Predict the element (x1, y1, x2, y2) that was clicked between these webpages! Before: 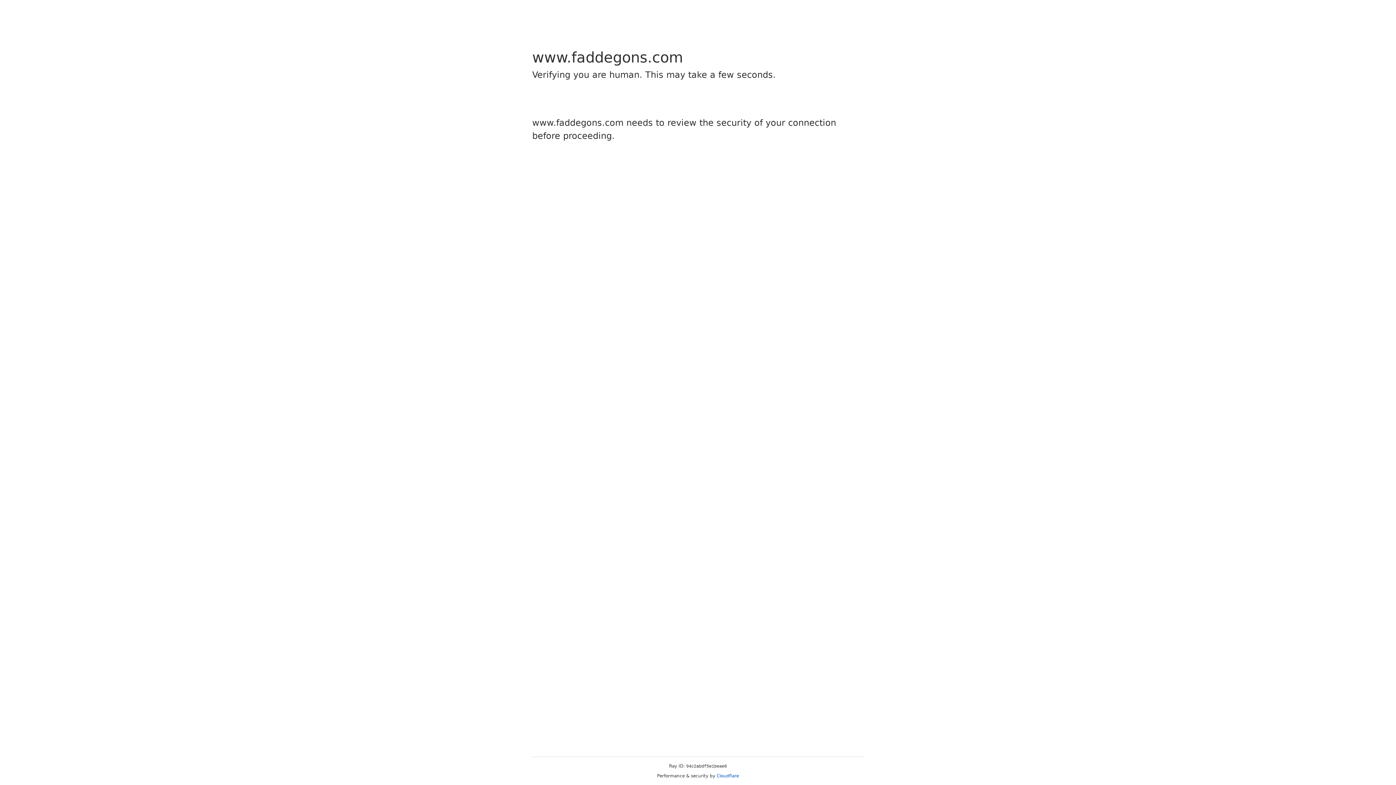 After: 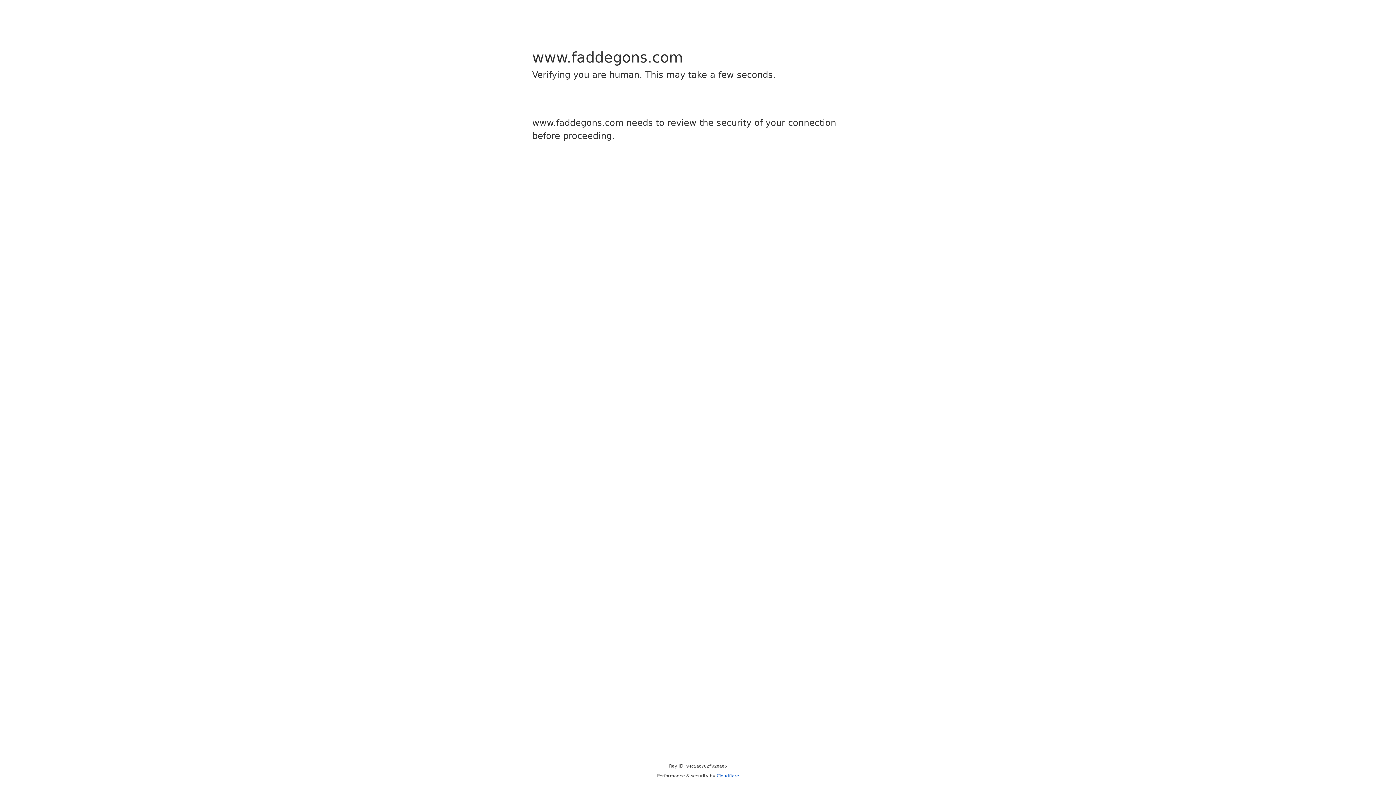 Action: bbox: (716, 773, 739, 778) label: Cloudflare